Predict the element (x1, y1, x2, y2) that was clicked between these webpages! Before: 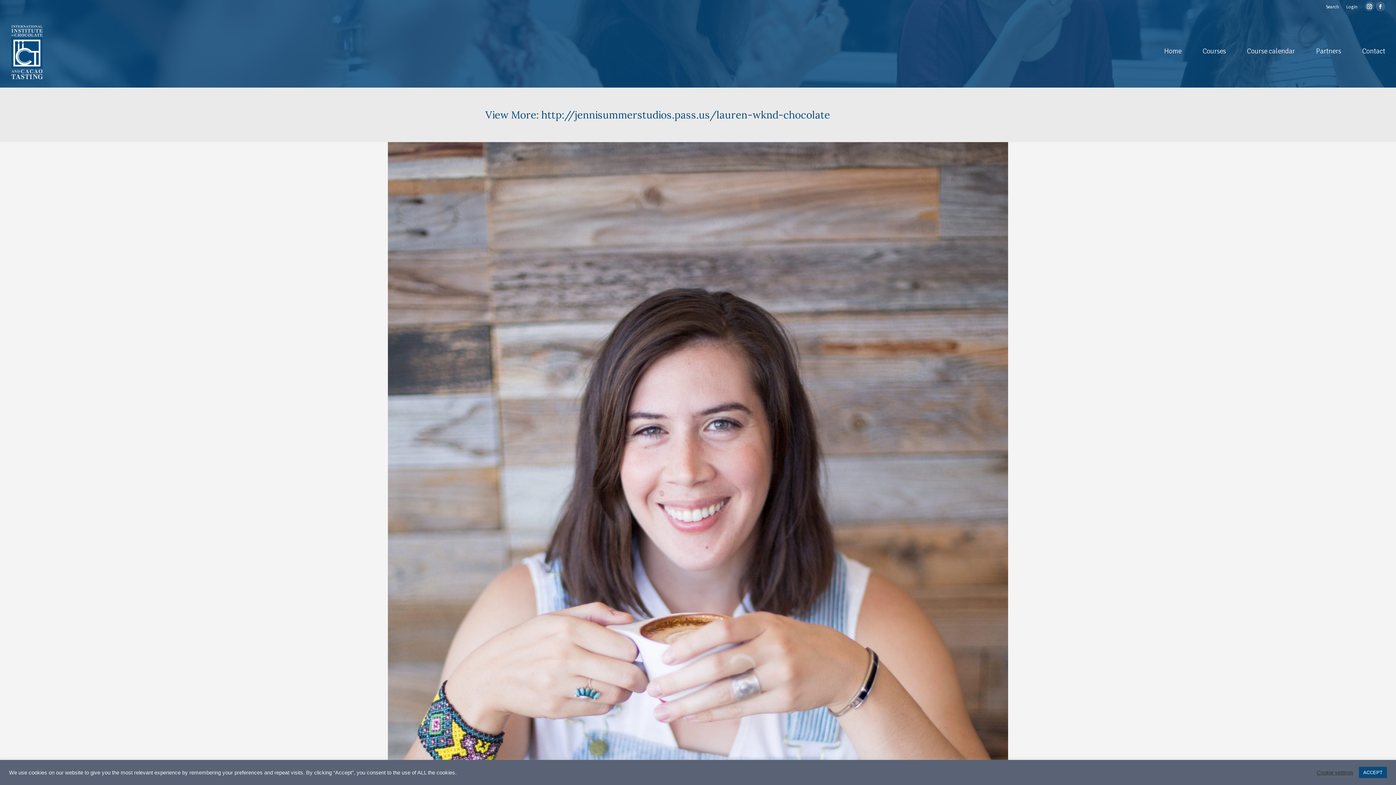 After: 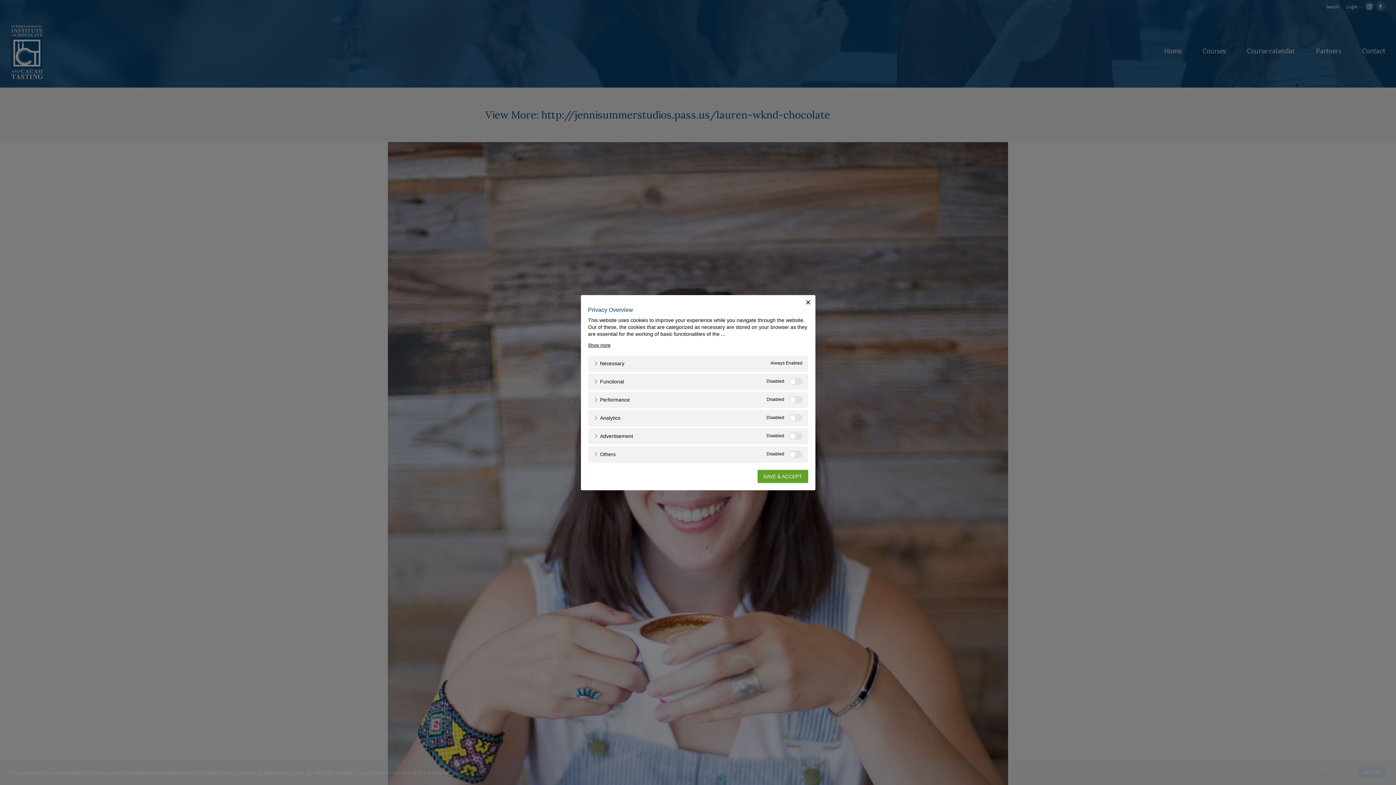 Action: bbox: (1317, 769, 1353, 776) label: Cookie settings